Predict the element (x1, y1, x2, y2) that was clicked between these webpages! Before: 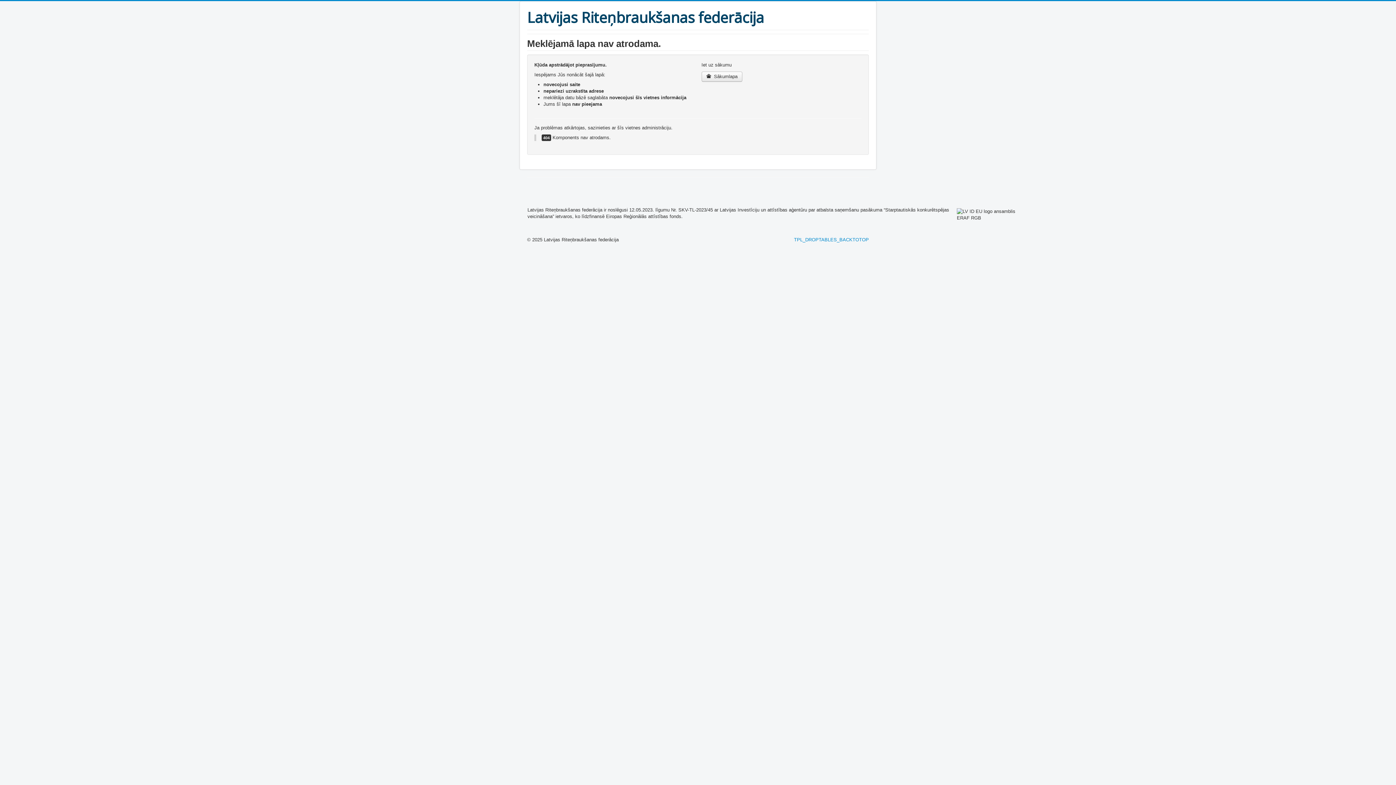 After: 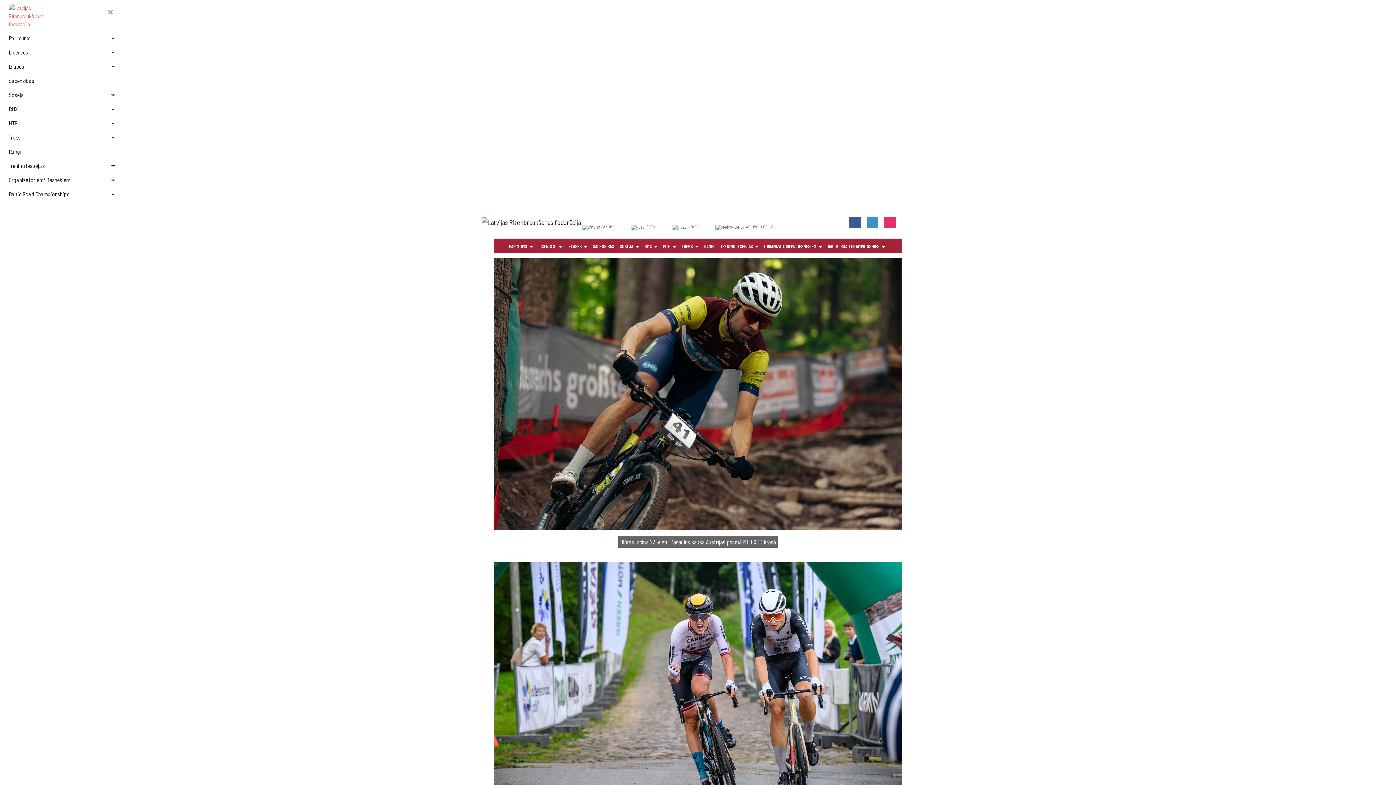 Action: bbox: (701, 71, 742, 81) label:  Sākumlapa